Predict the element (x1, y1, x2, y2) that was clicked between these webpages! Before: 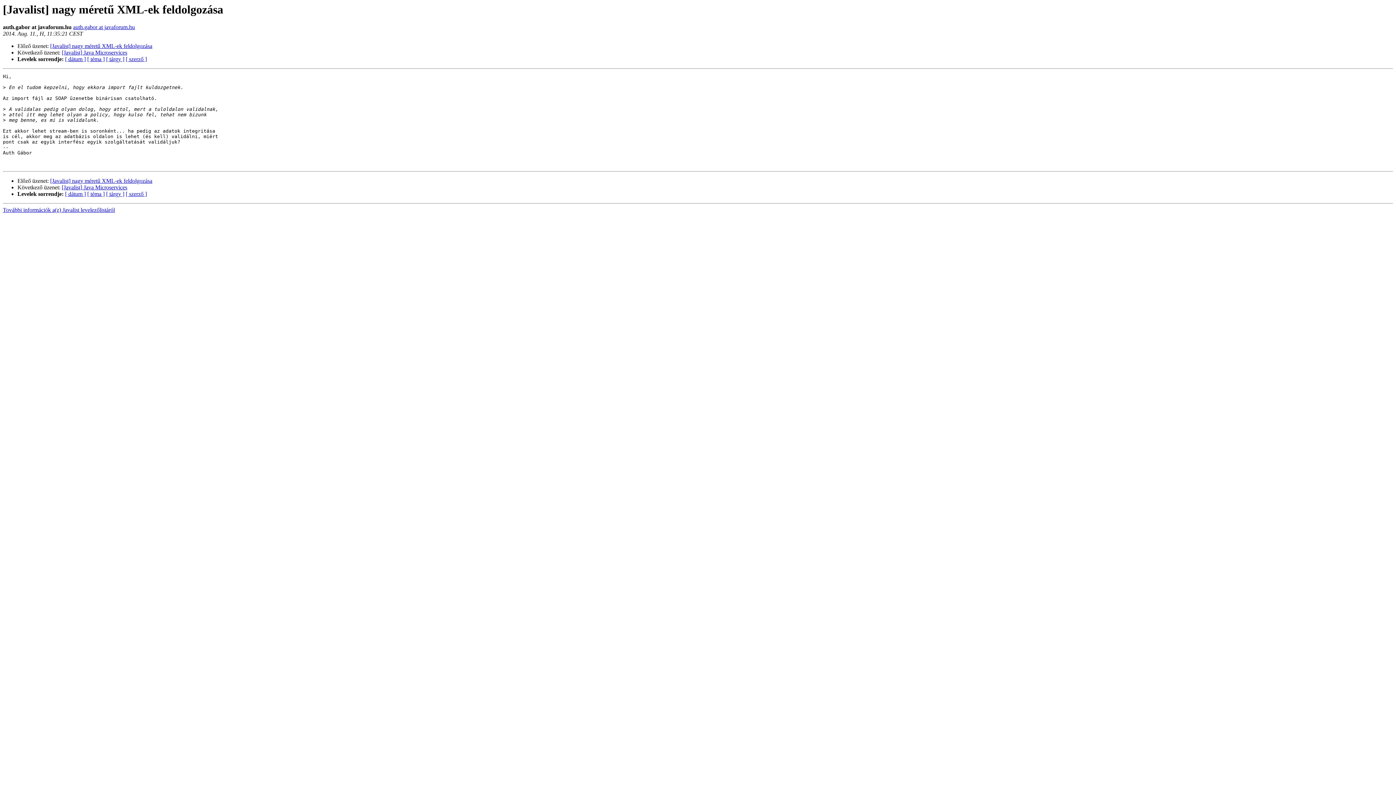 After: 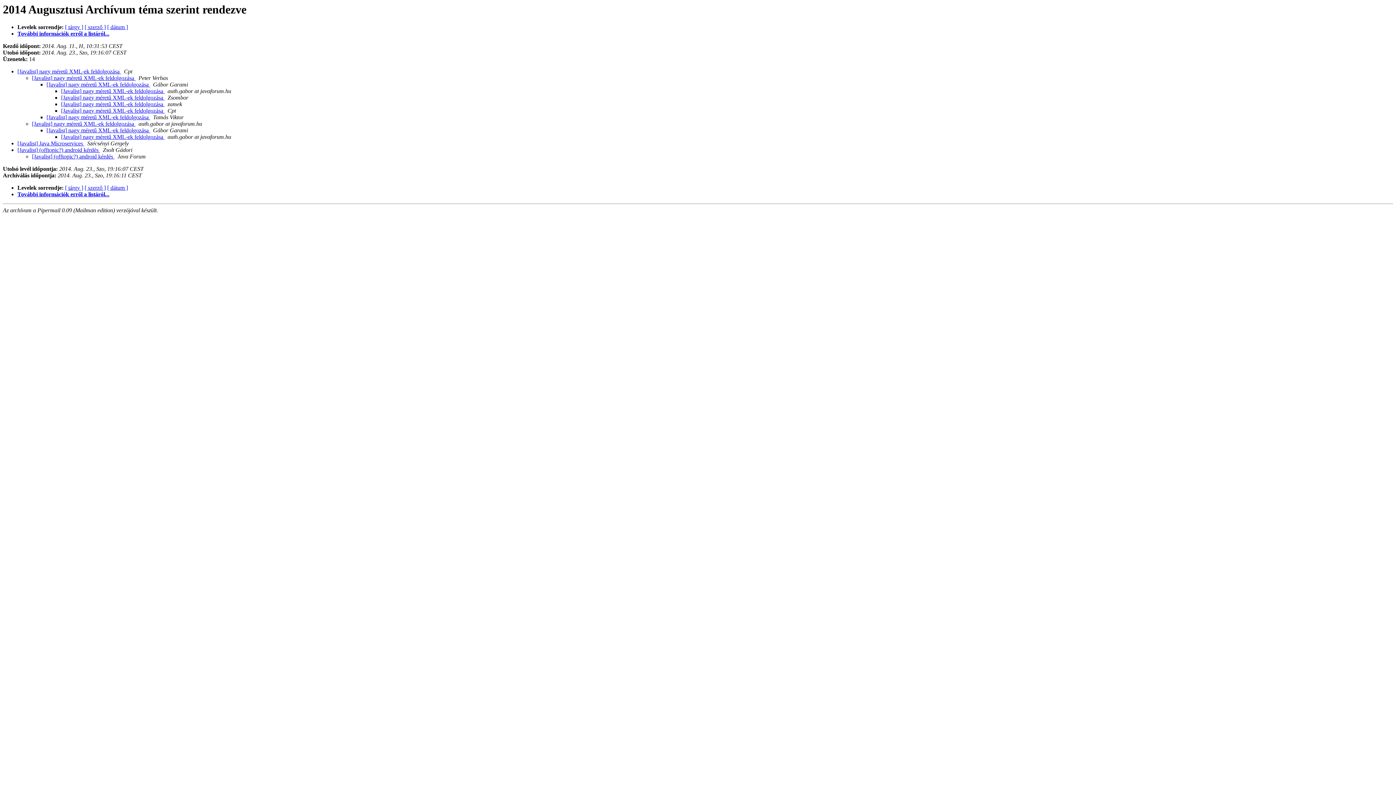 Action: bbox: (87, 56, 104, 62) label: [ téma ]